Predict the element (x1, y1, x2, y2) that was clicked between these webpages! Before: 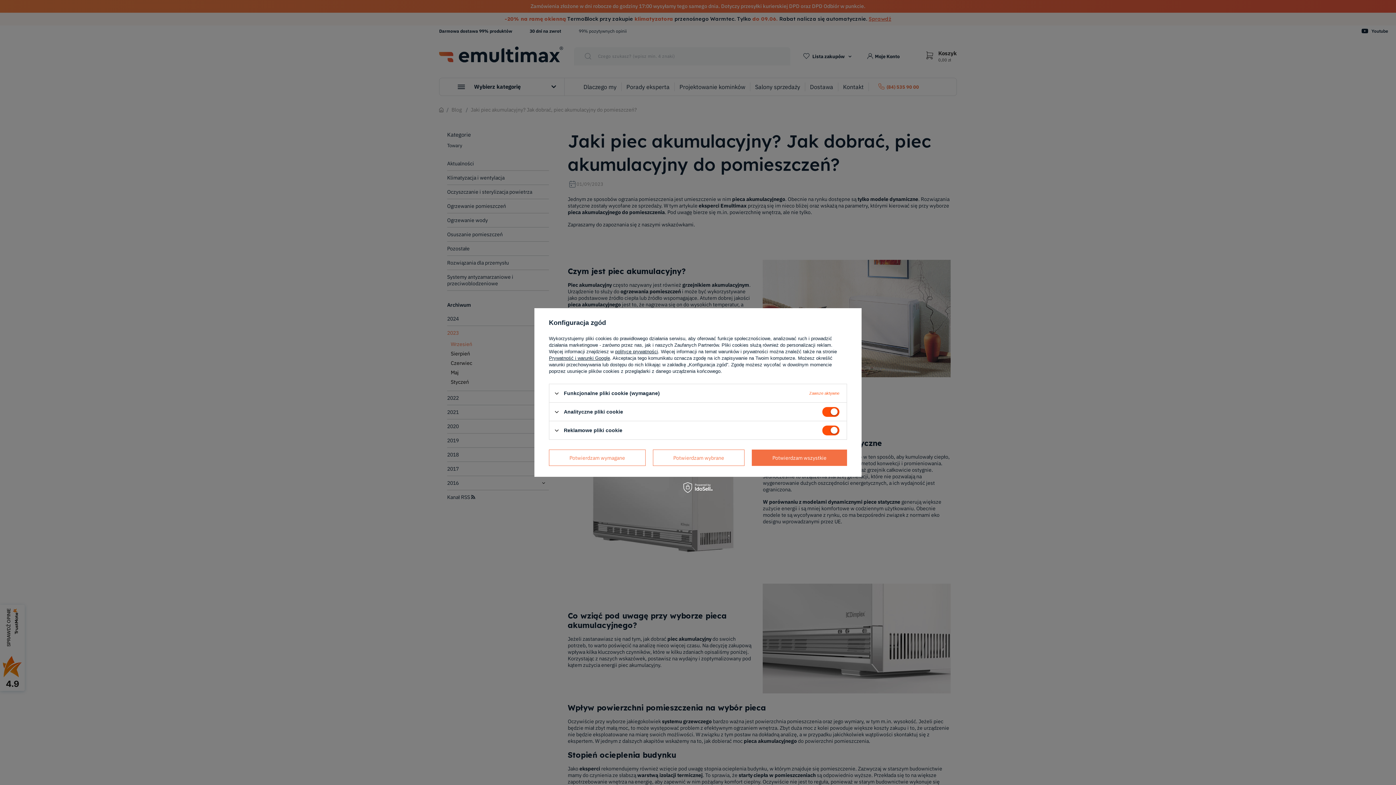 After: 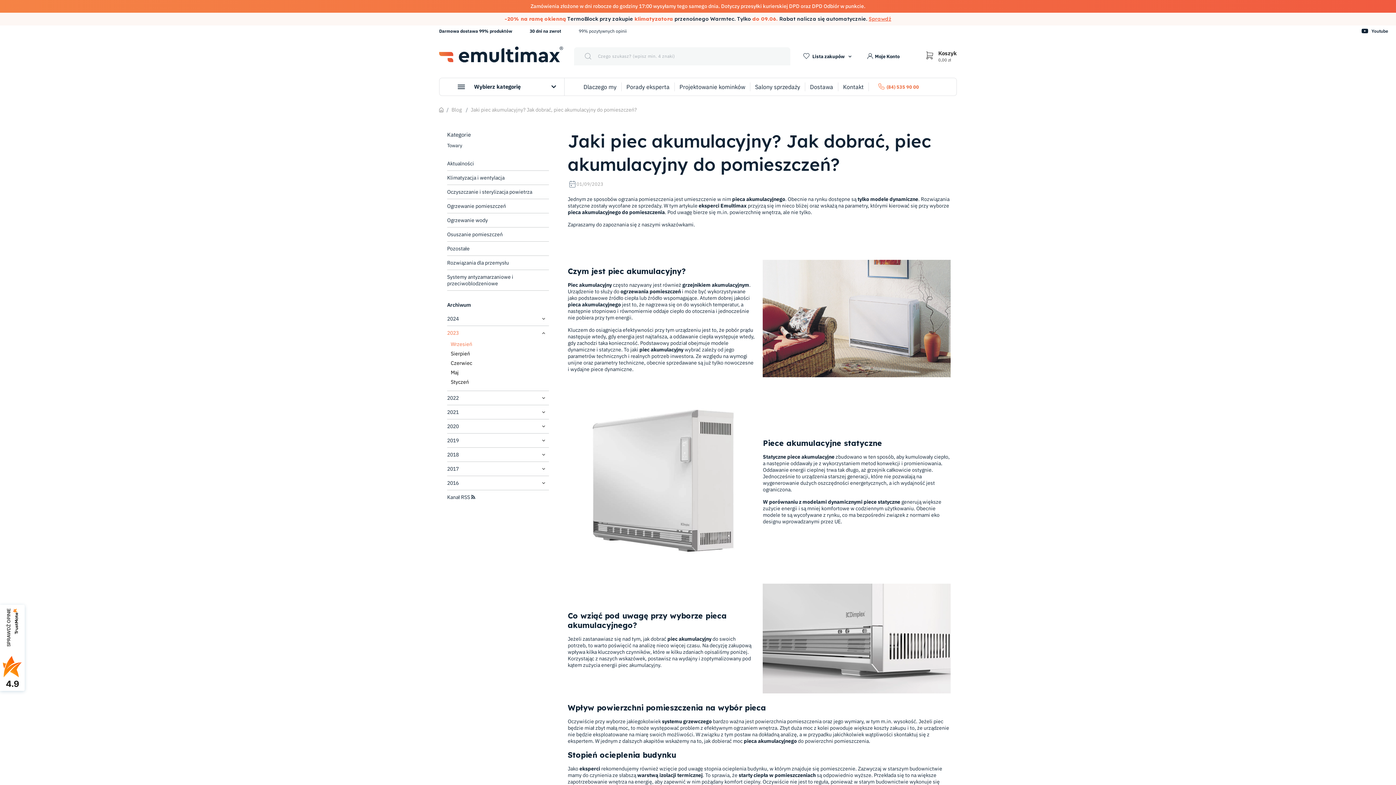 Action: bbox: (549, 449, 645, 466) label: Potwierdzam wymagane